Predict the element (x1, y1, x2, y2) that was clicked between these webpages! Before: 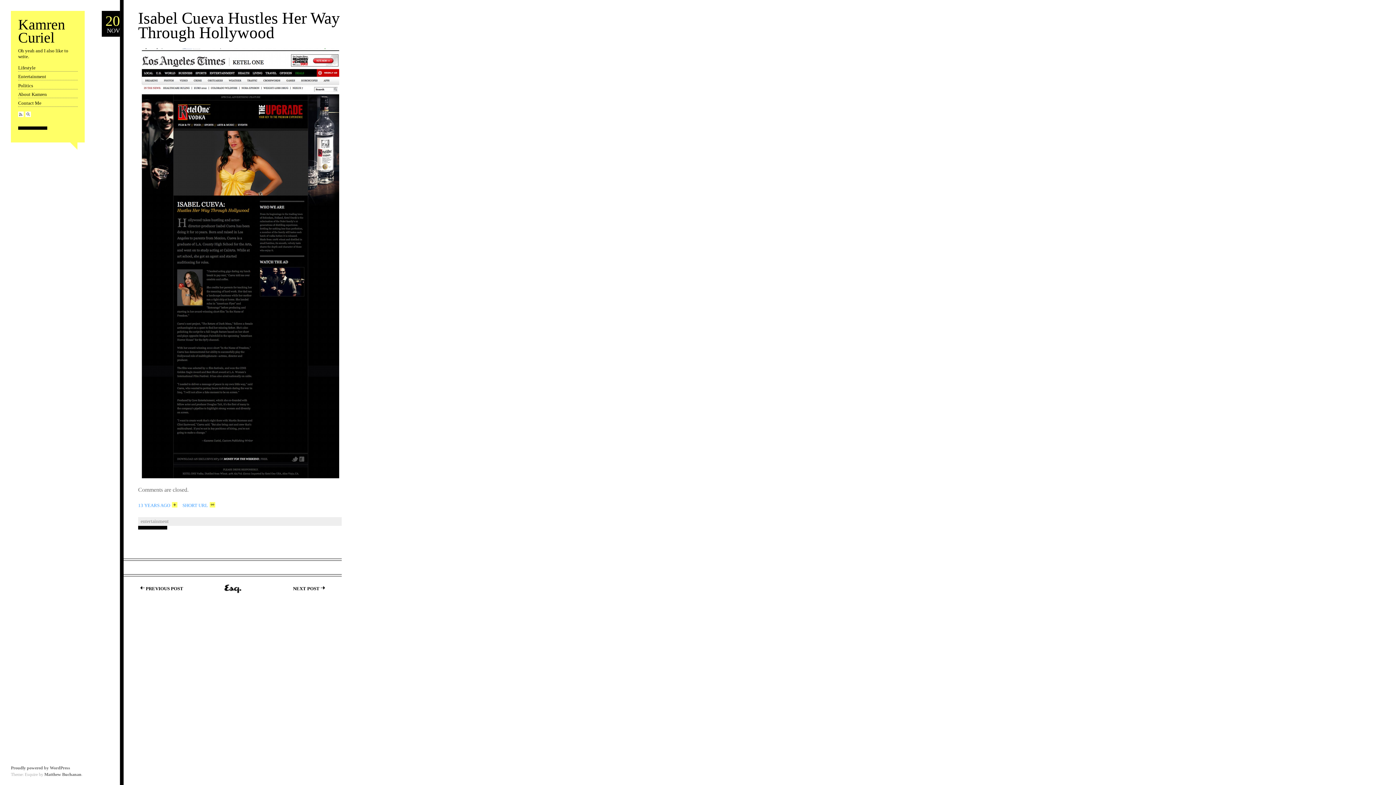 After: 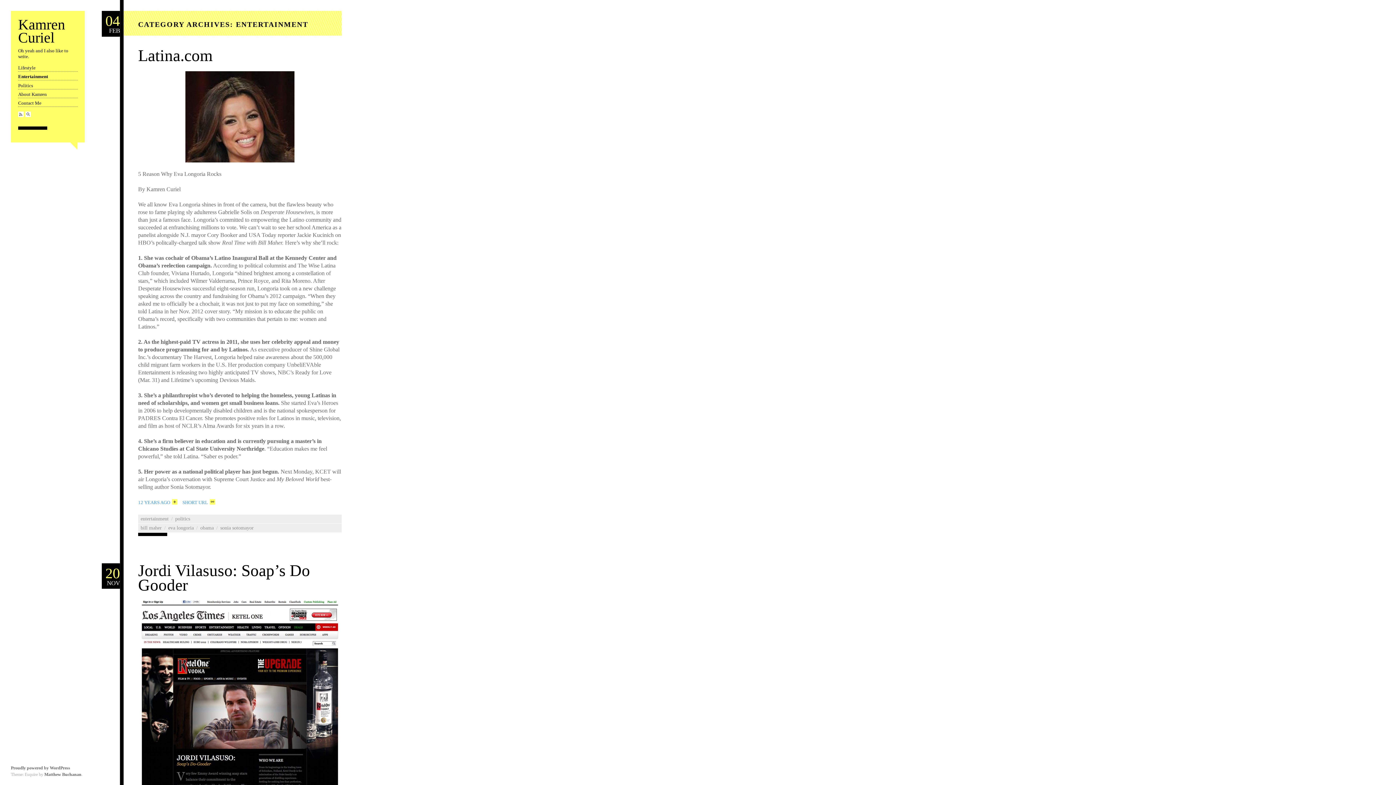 Action: bbox: (18, 73, 77, 80) label: Entertainment